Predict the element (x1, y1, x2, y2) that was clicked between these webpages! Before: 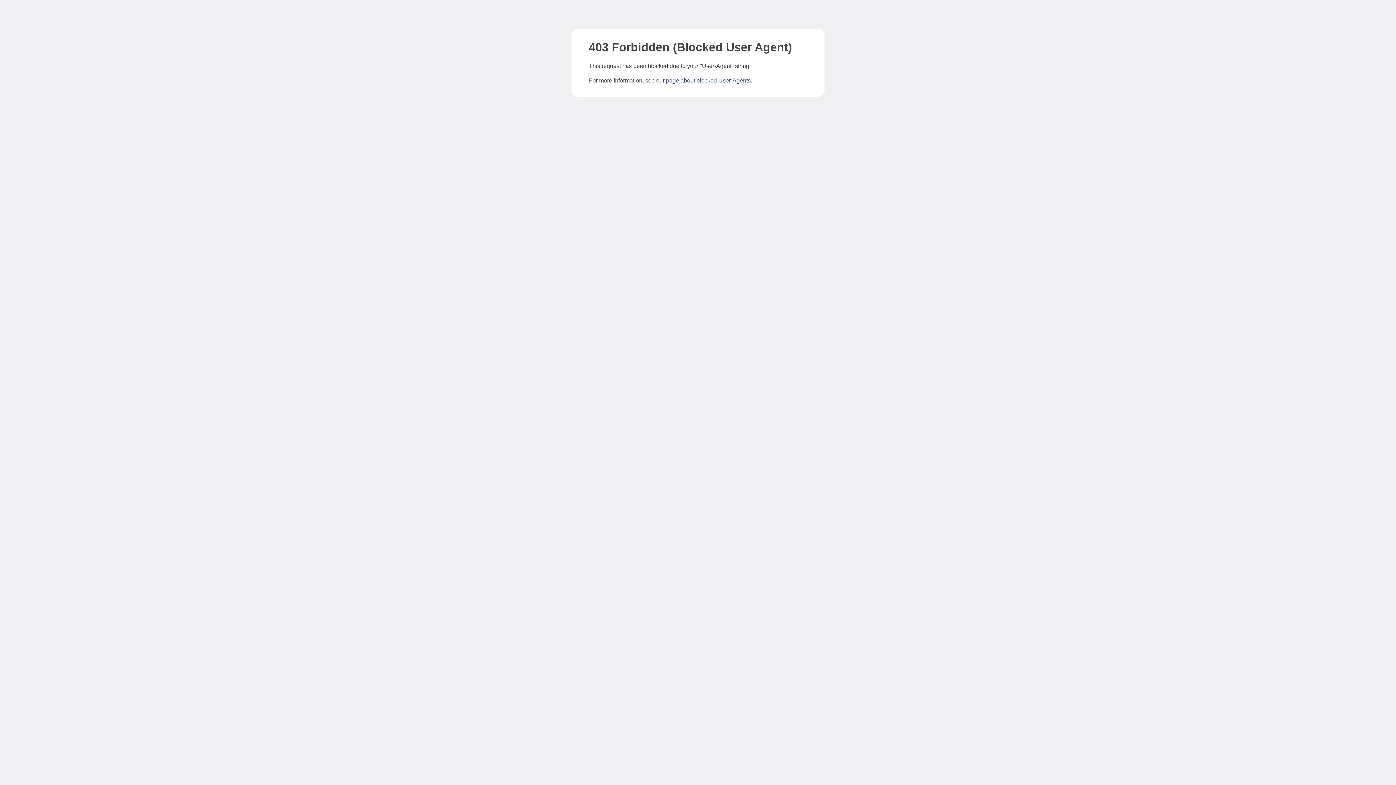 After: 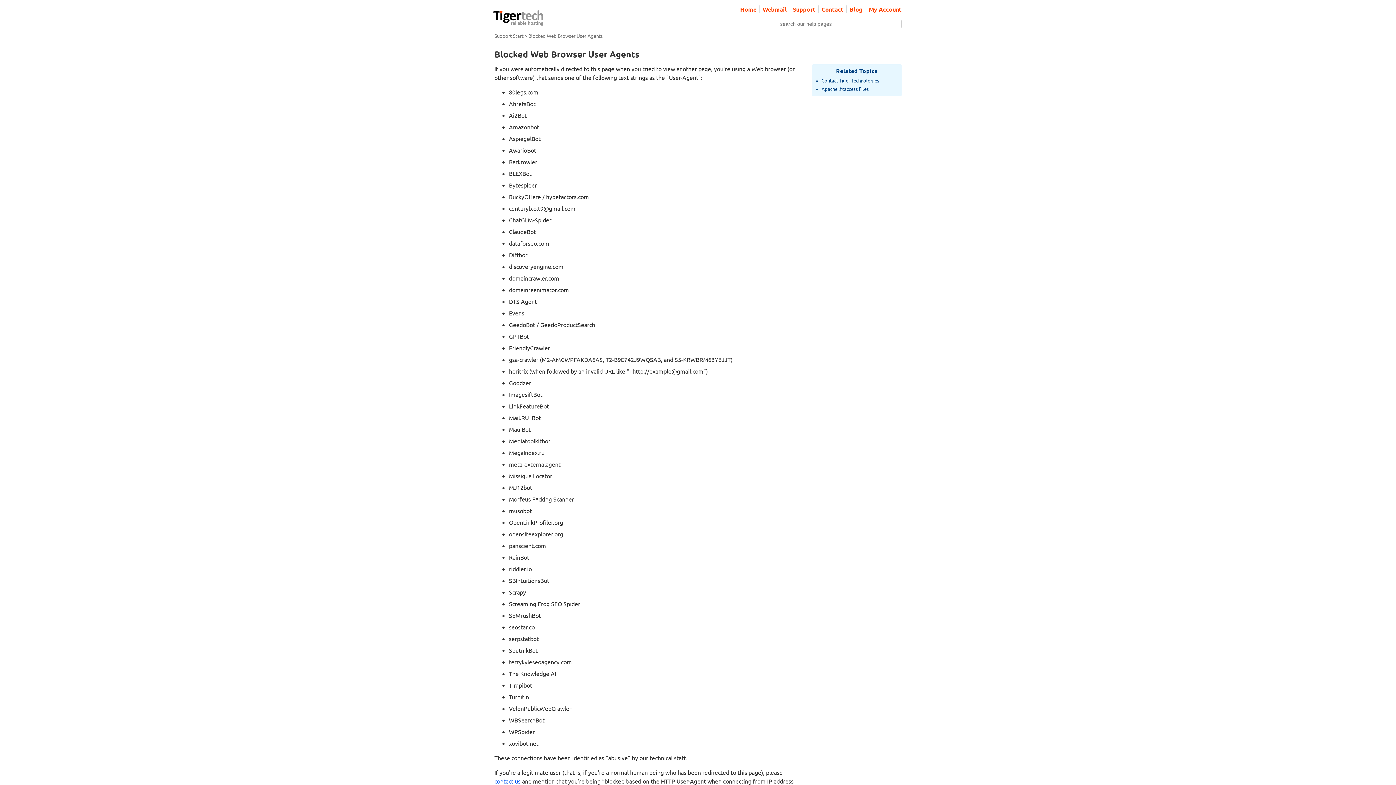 Action: bbox: (666, 77, 750, 83) label: page about blocked User-Agents